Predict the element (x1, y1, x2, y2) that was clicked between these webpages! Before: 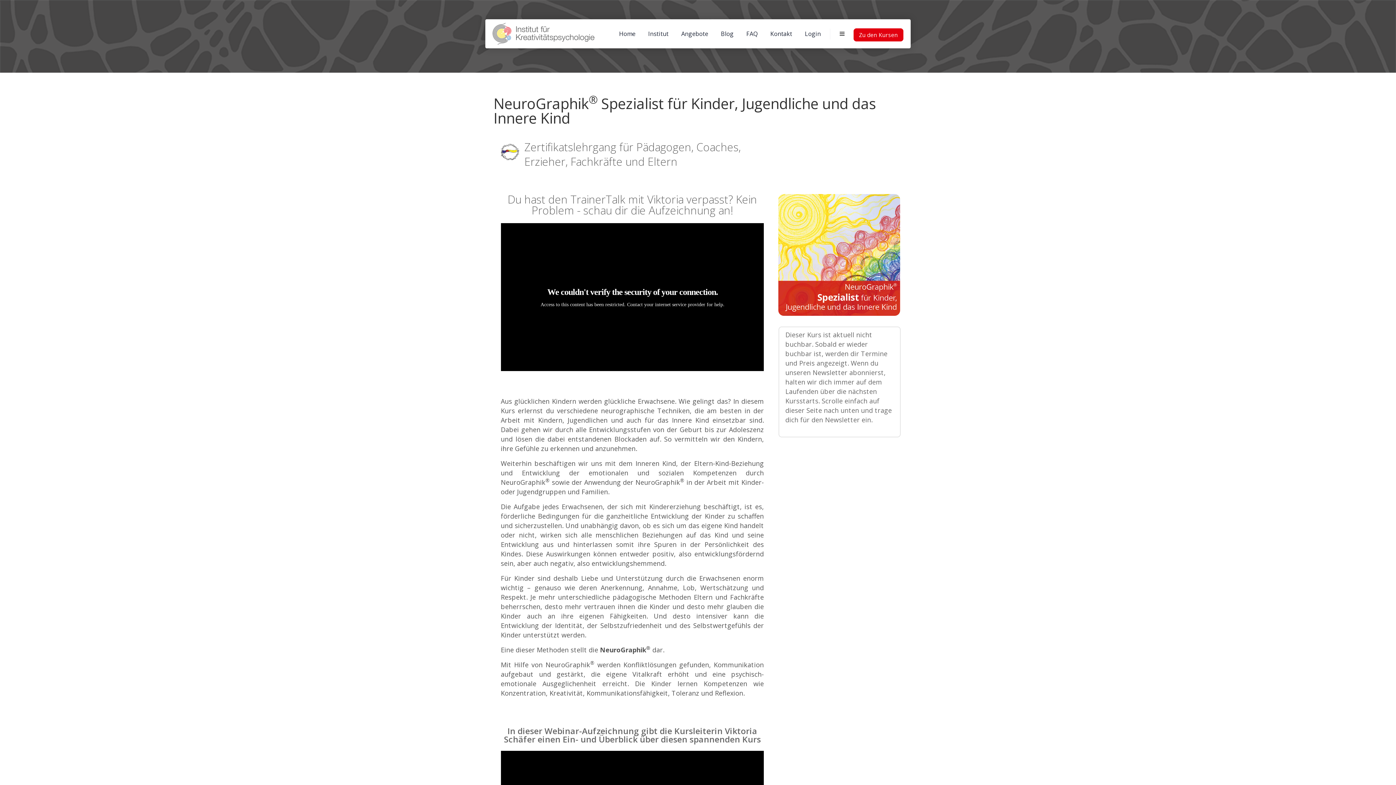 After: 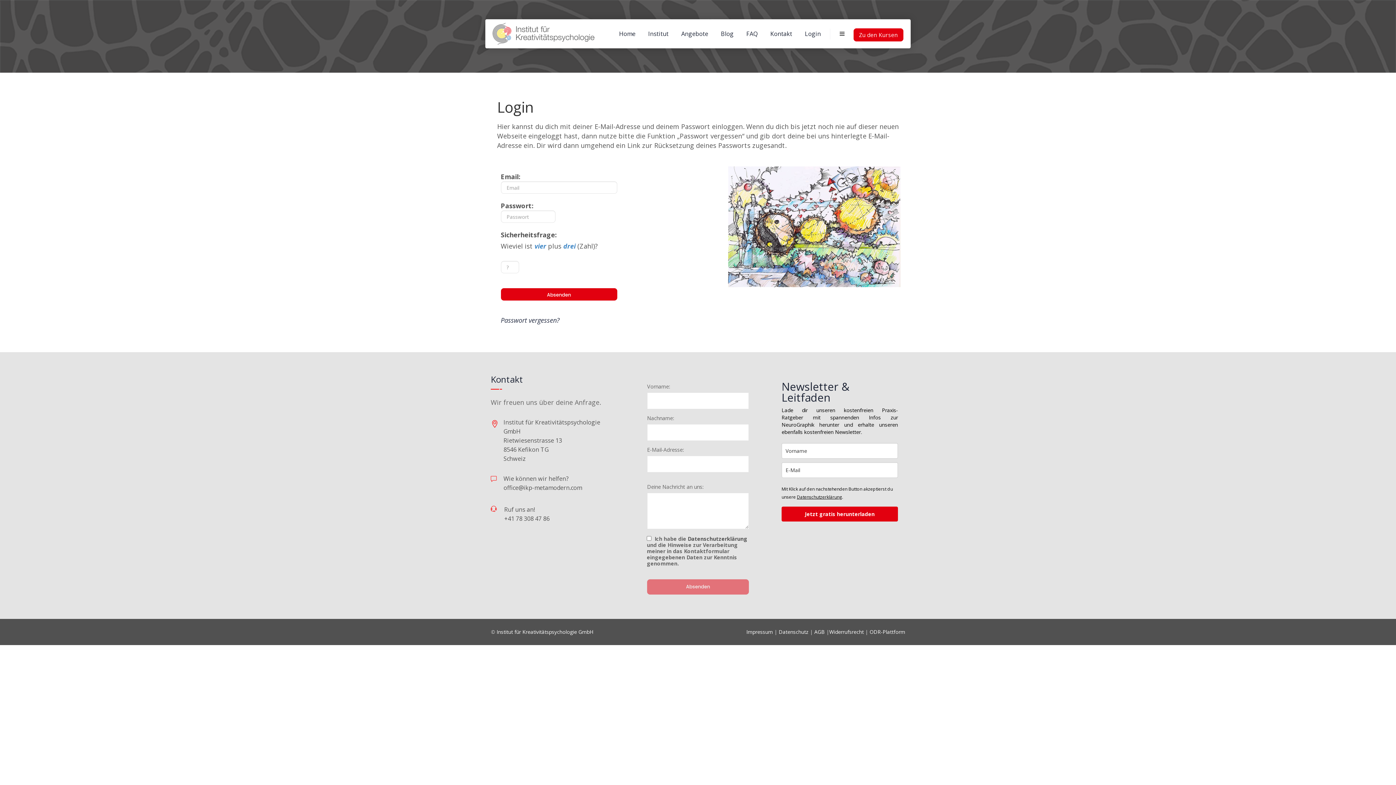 Action: bbox: (799, 19, 826, 48) label: Login